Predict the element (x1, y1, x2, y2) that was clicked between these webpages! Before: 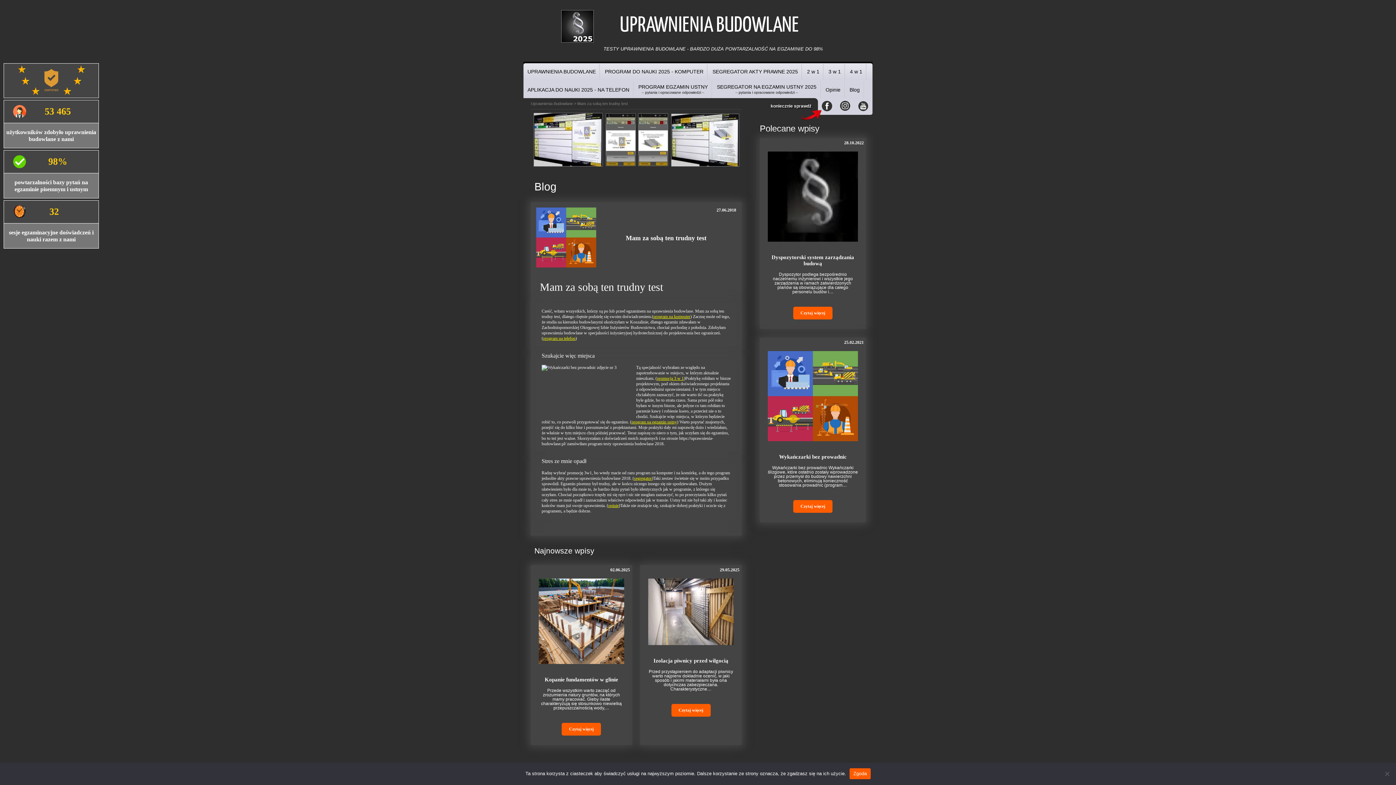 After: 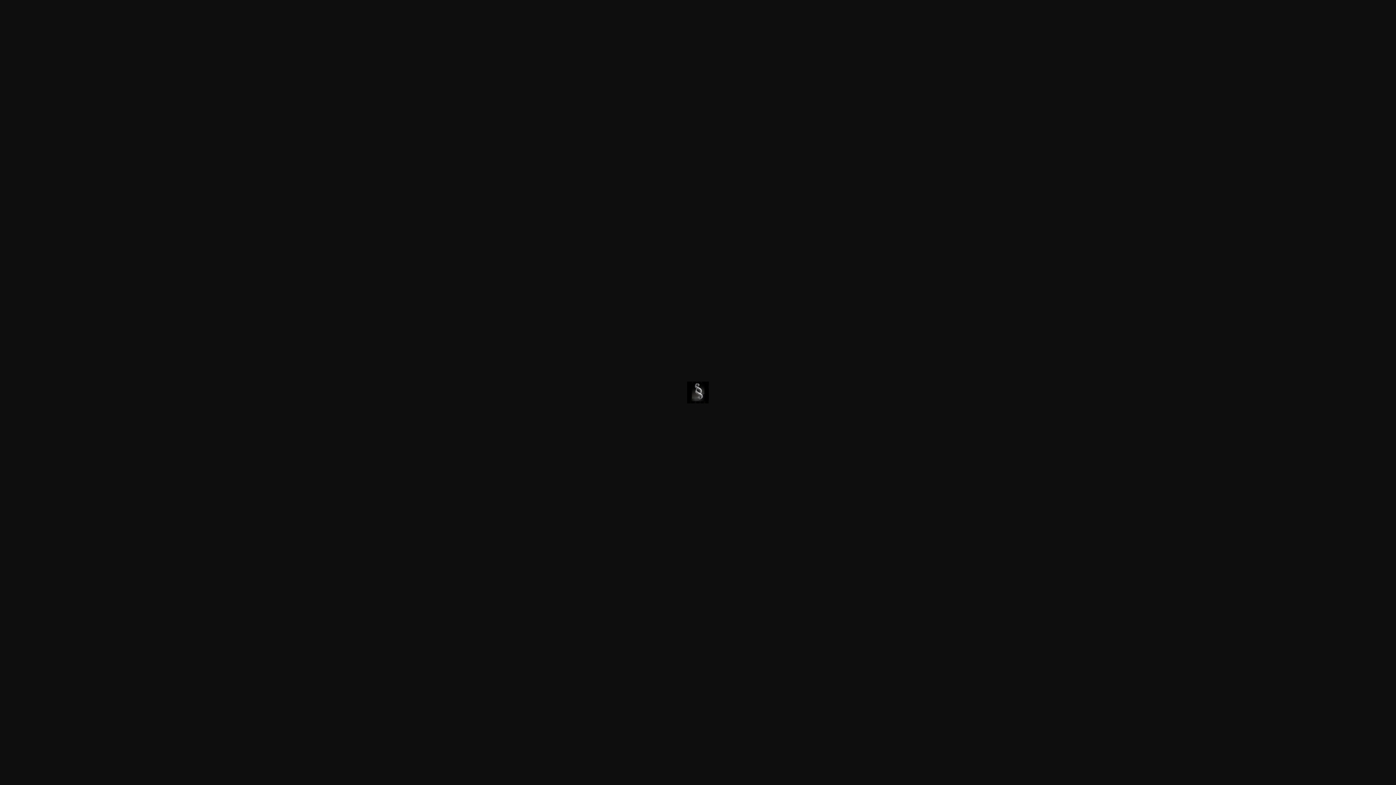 Action: bbox: (768, 151, 858, 243)